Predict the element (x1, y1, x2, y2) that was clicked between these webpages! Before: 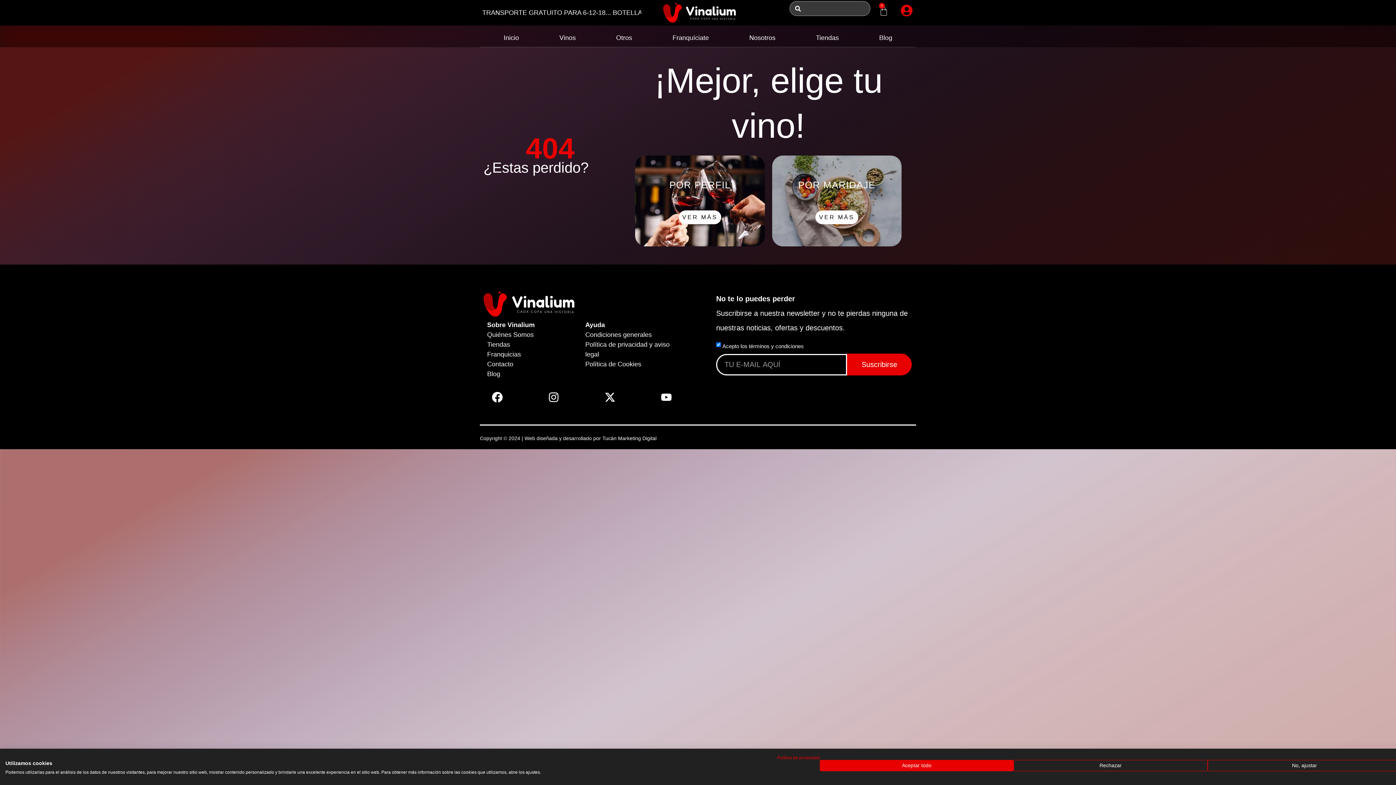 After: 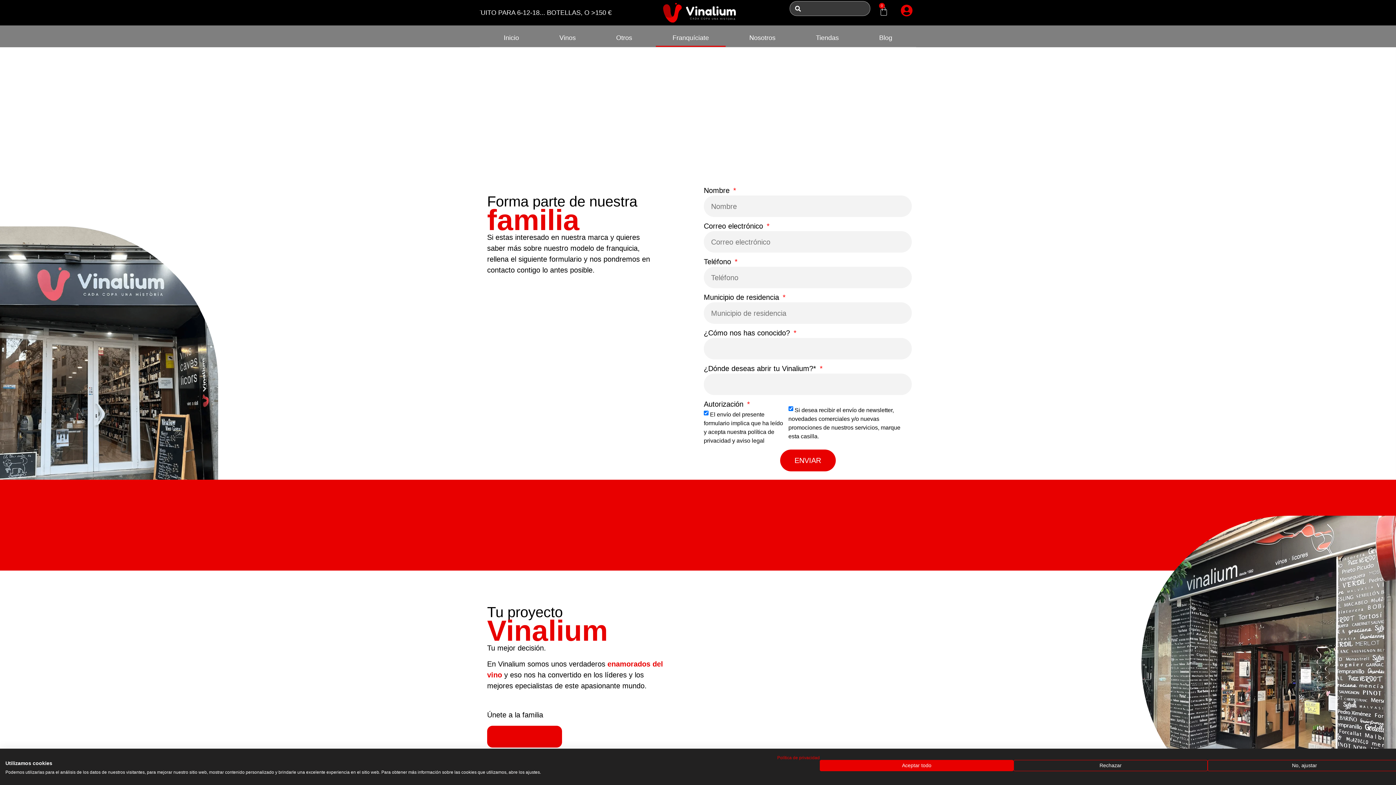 Action: bbox: (656, 28, 725, 46) label: Franquíciate